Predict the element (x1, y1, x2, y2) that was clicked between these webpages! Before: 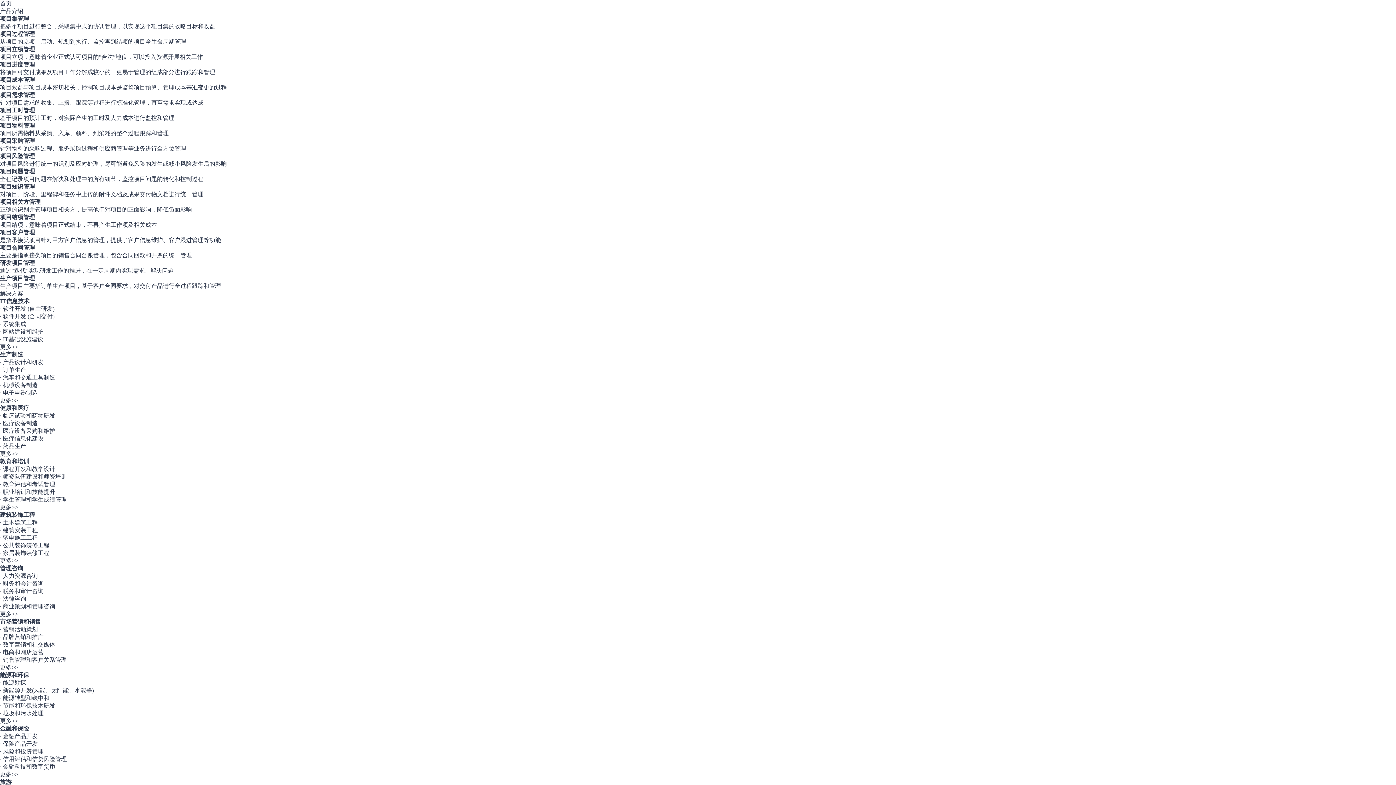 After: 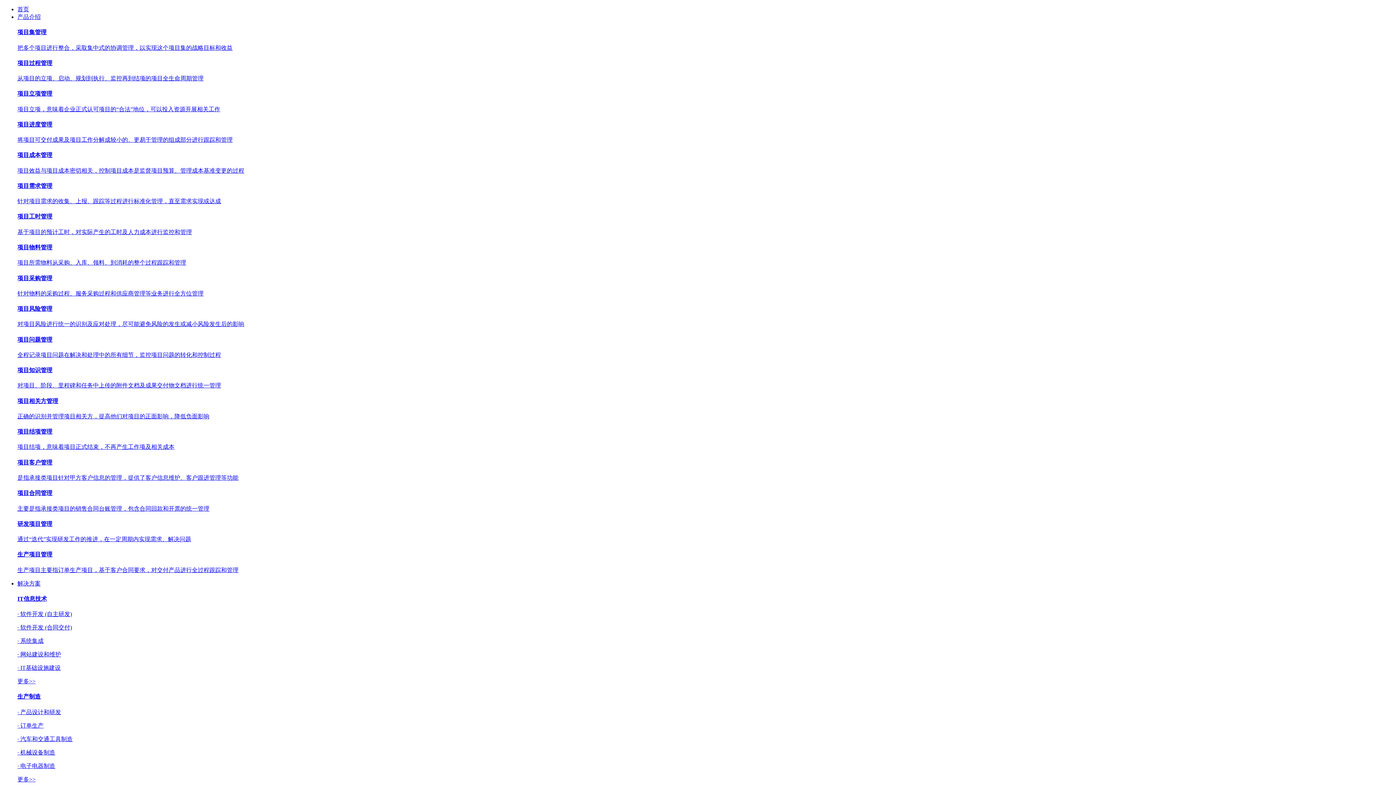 Action: label: · 销售管理和客户关系管理 bbox: (0, 656, 1396, 664)